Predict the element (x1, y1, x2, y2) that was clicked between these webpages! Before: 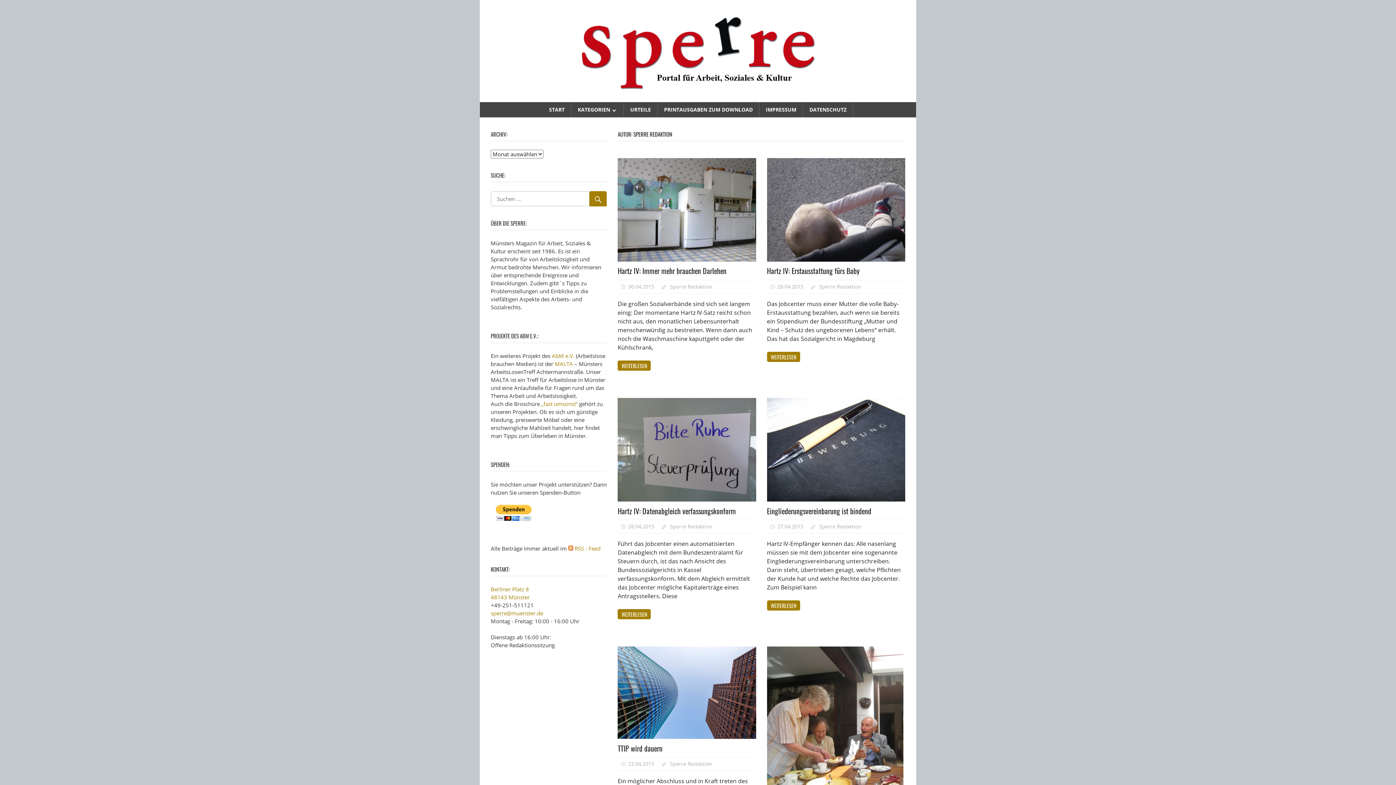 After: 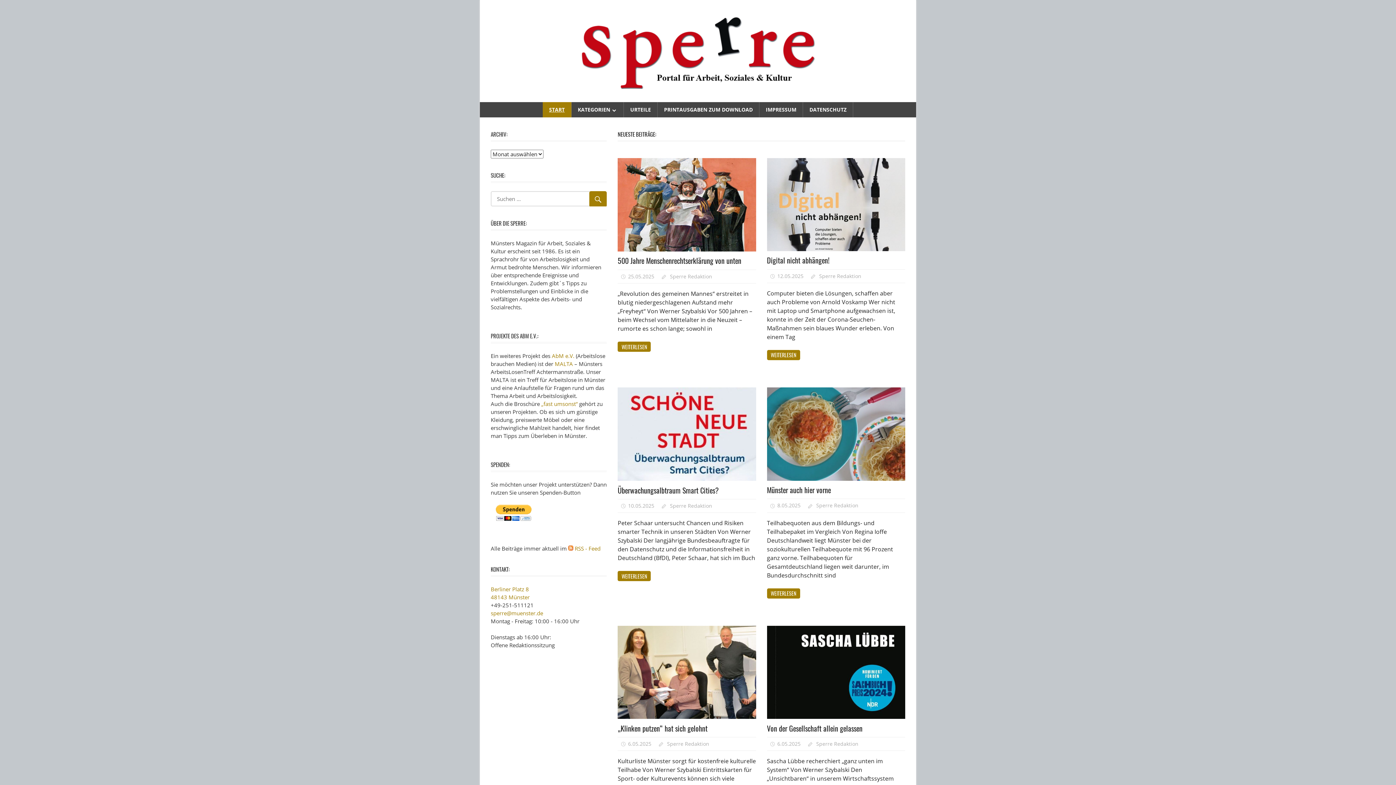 Action: bbox: (542, 102, 571, 117) label: START